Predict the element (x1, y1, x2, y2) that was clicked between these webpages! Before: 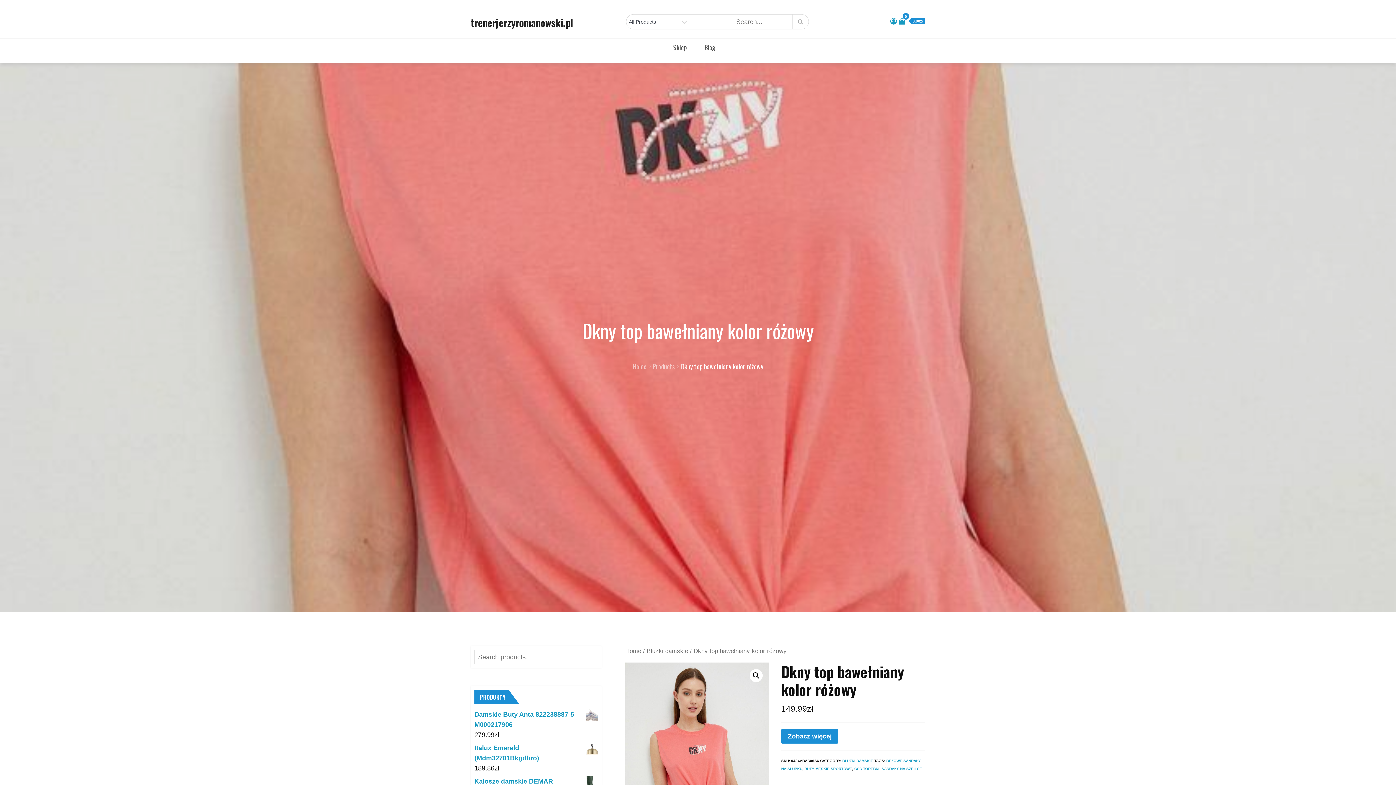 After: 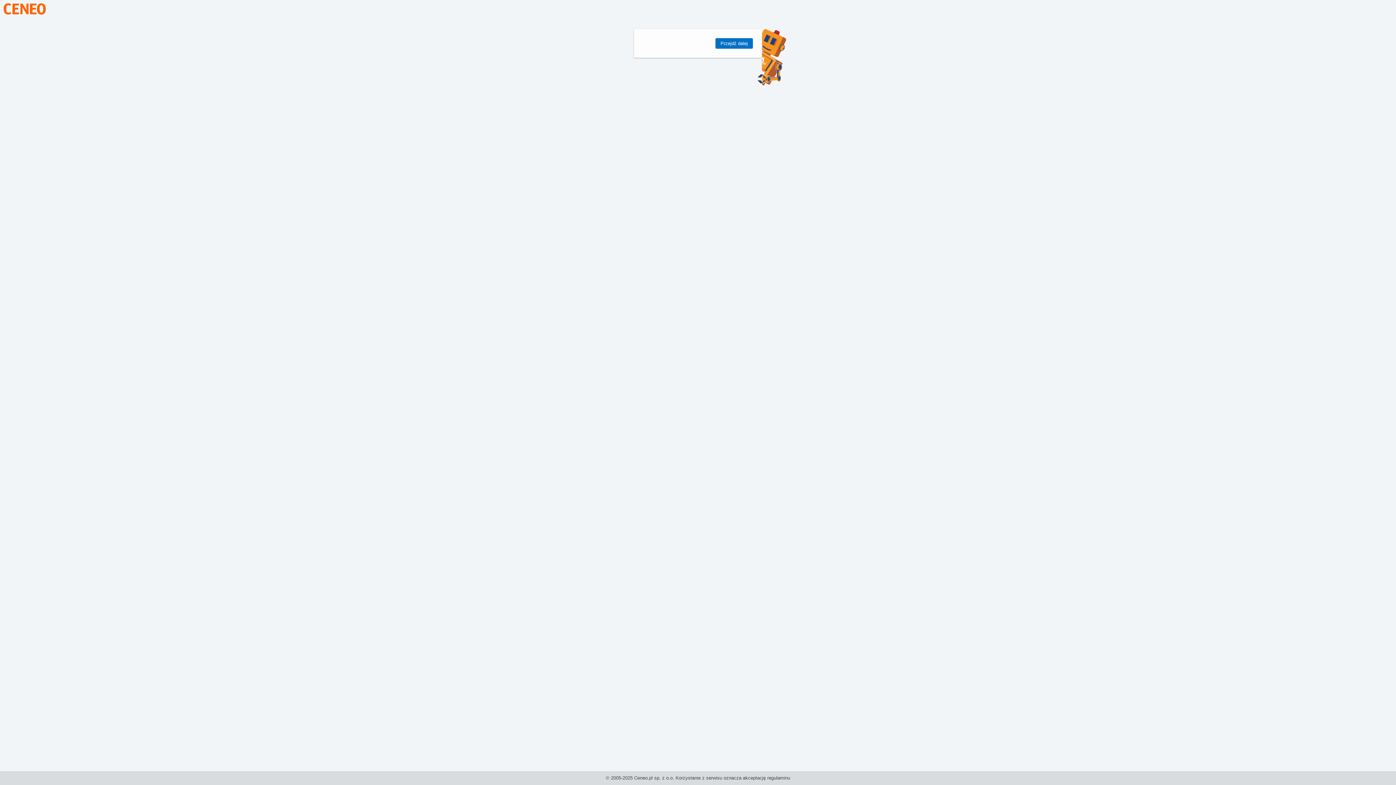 Action: bbox: (781, 729, 838, 744) label: Zobacz więcej